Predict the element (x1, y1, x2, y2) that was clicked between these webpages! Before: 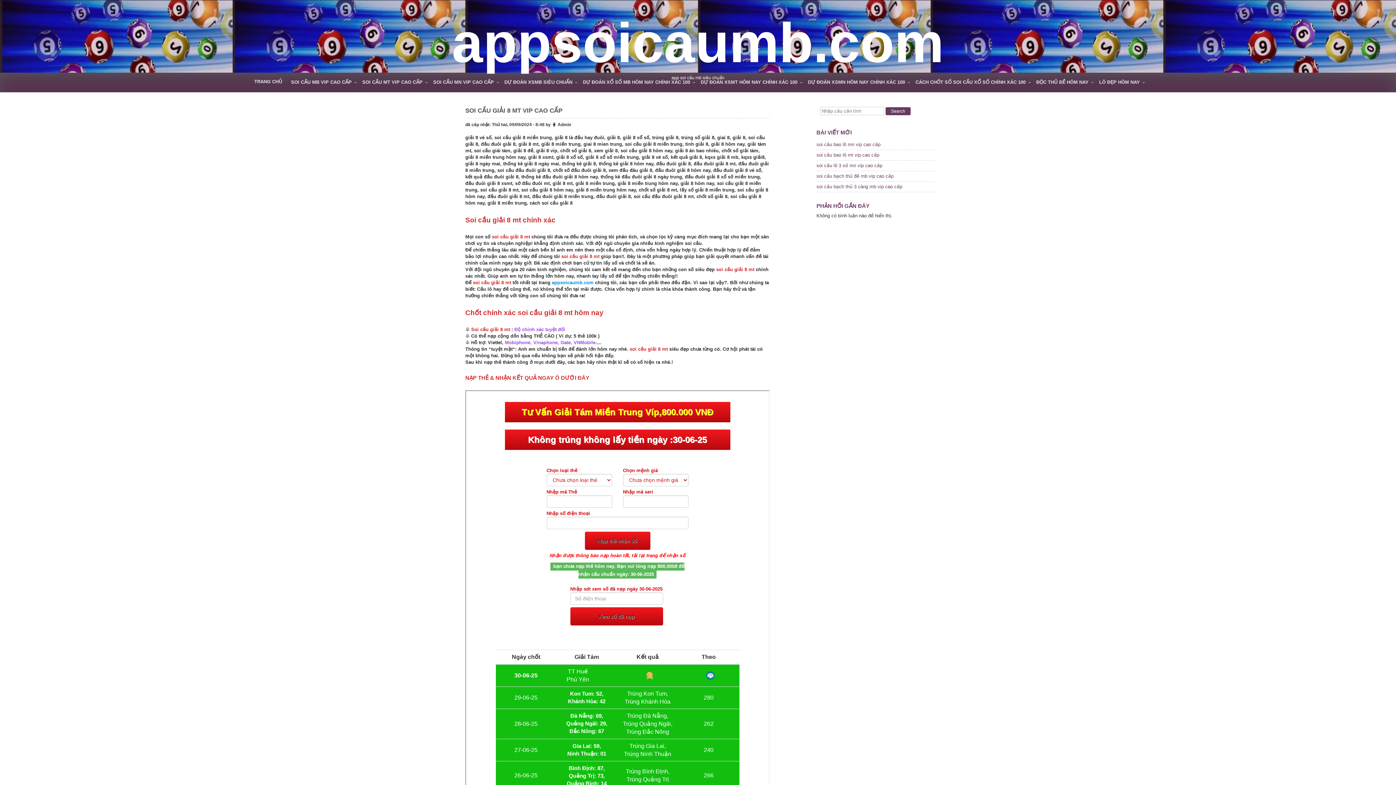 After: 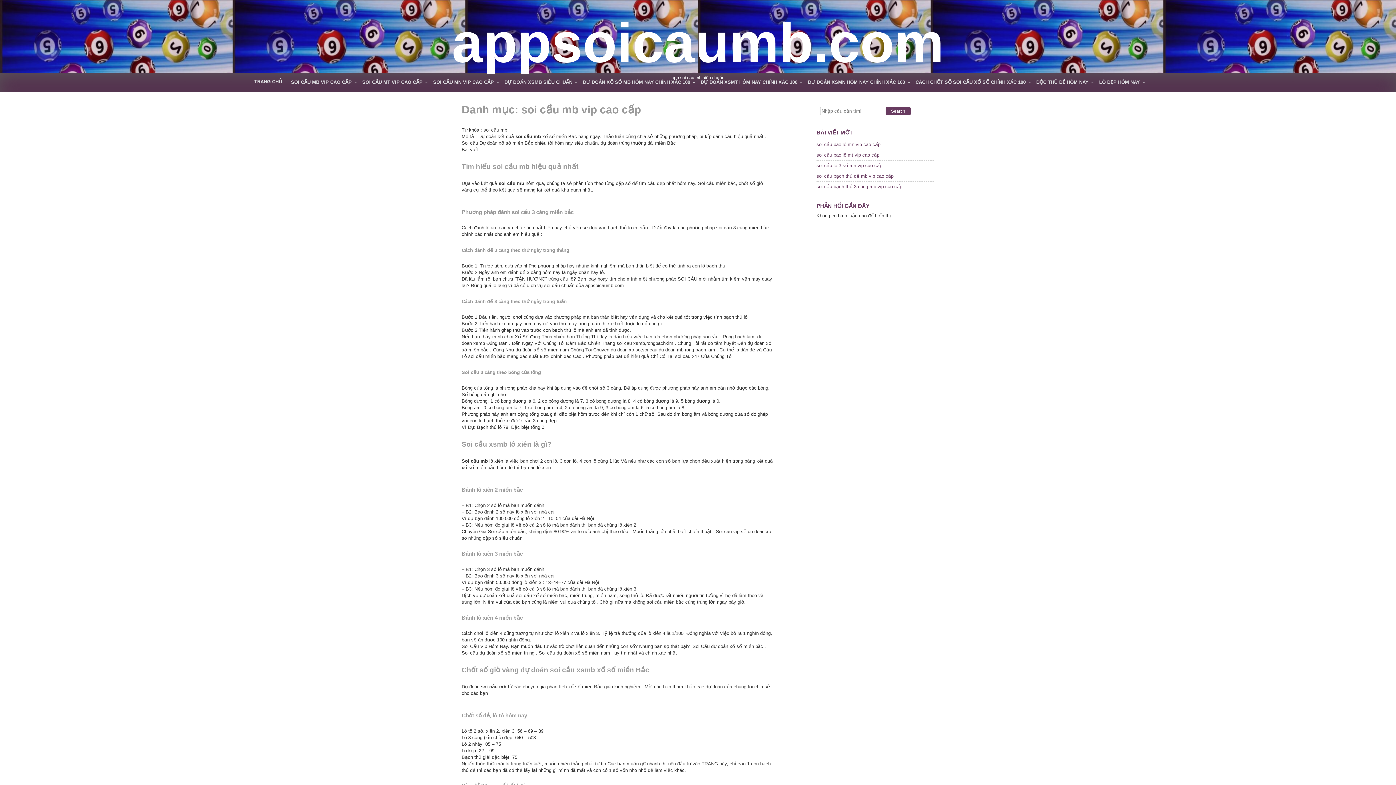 Action: bbox: (286, 74, 358, 90) label: SOI CẦU MB VIP CAO CẤP